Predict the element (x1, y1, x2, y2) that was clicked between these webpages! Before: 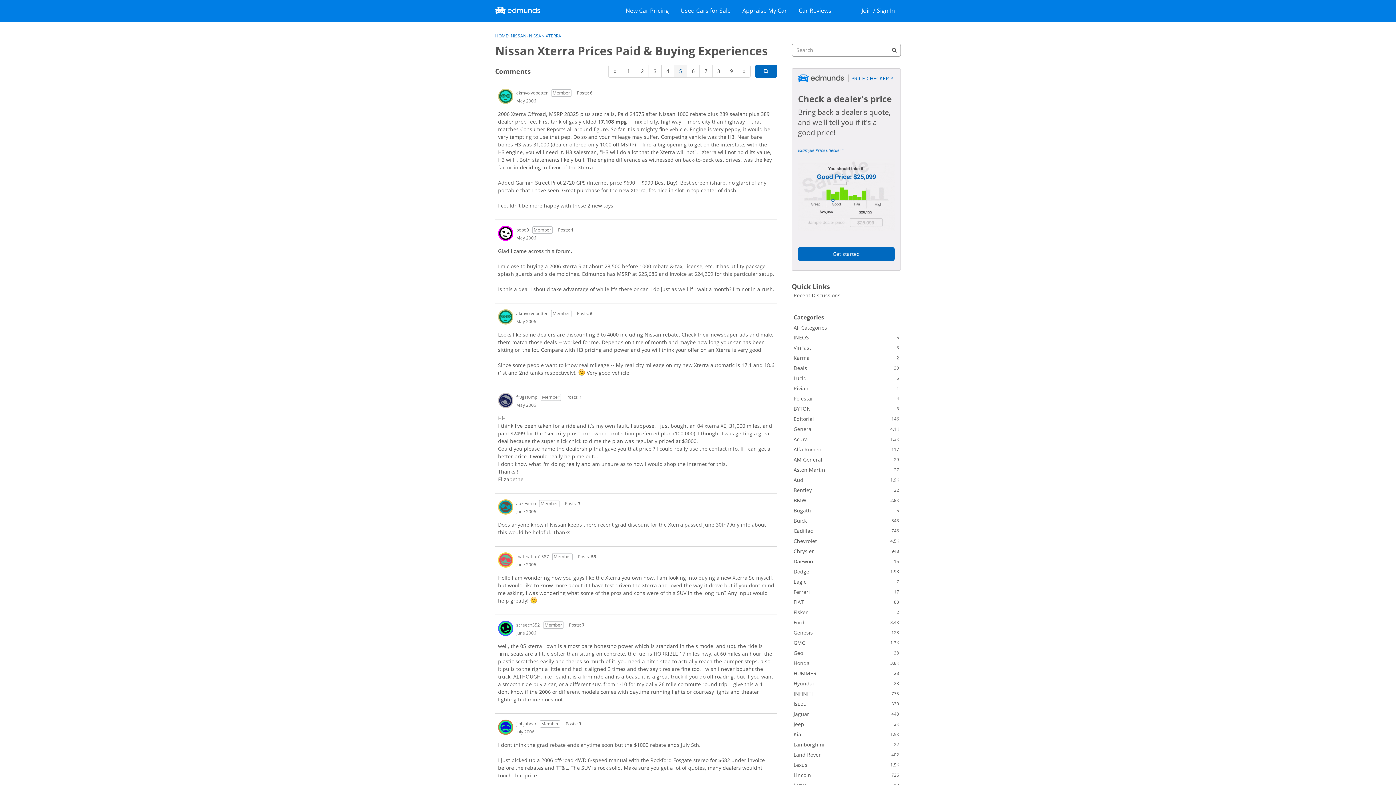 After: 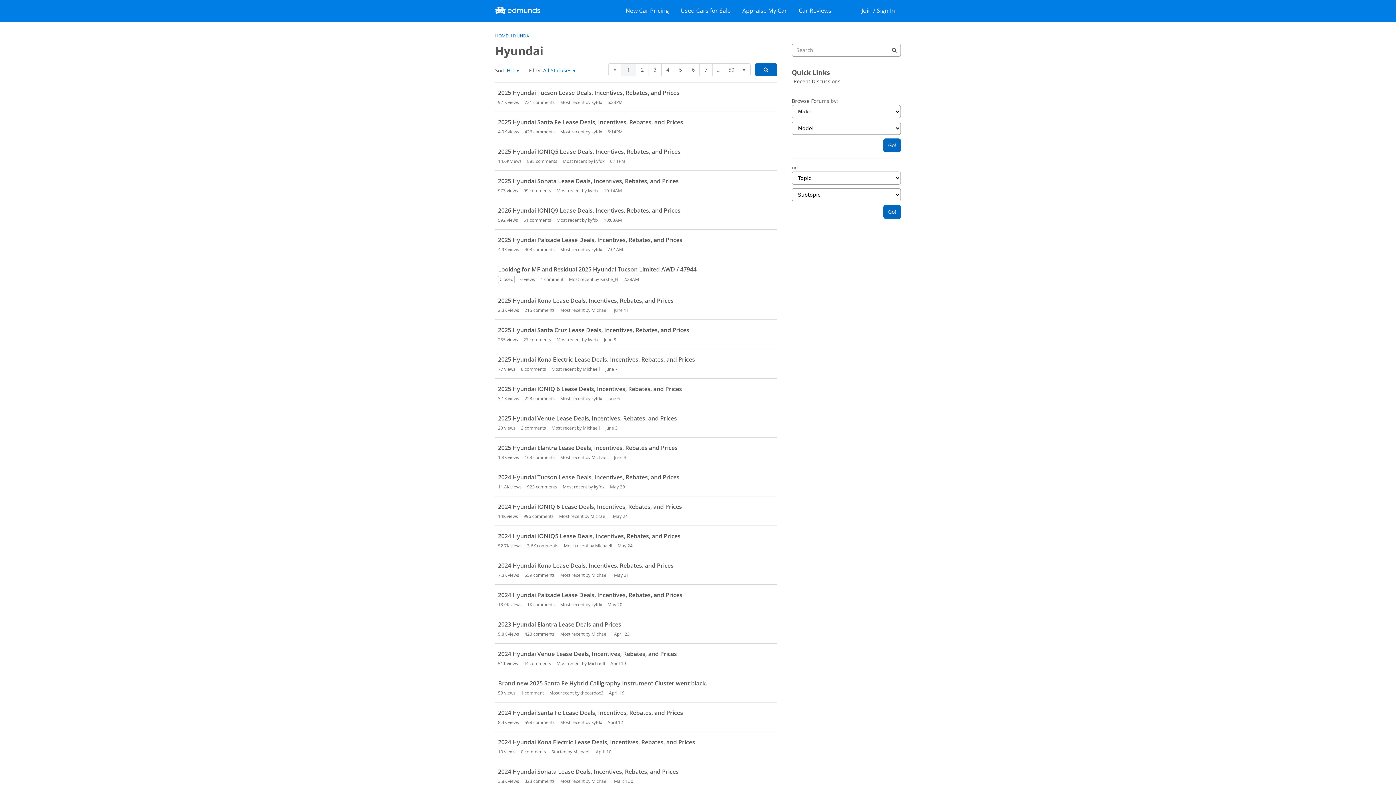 Action: bbox: (792, 678, 901, 688) label: 2K
Hyundai